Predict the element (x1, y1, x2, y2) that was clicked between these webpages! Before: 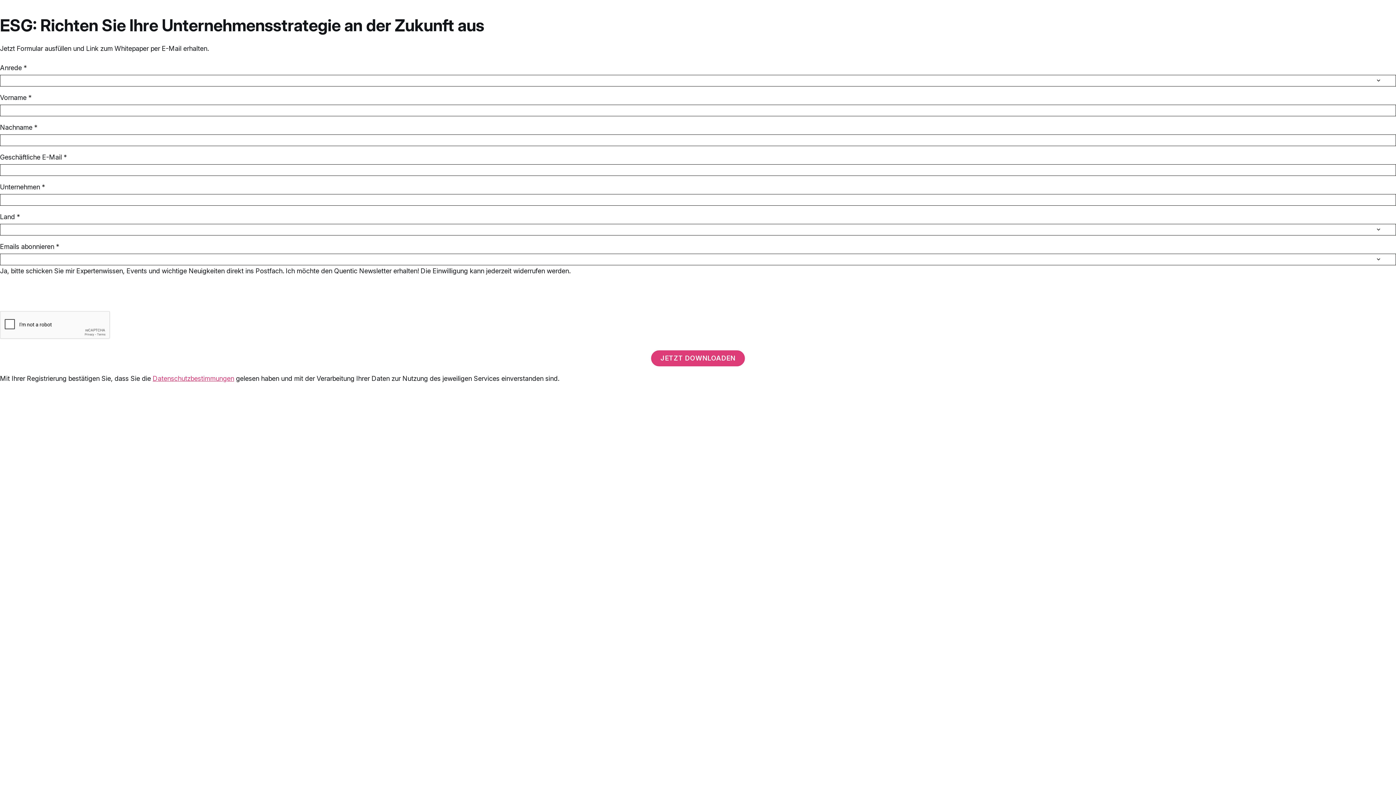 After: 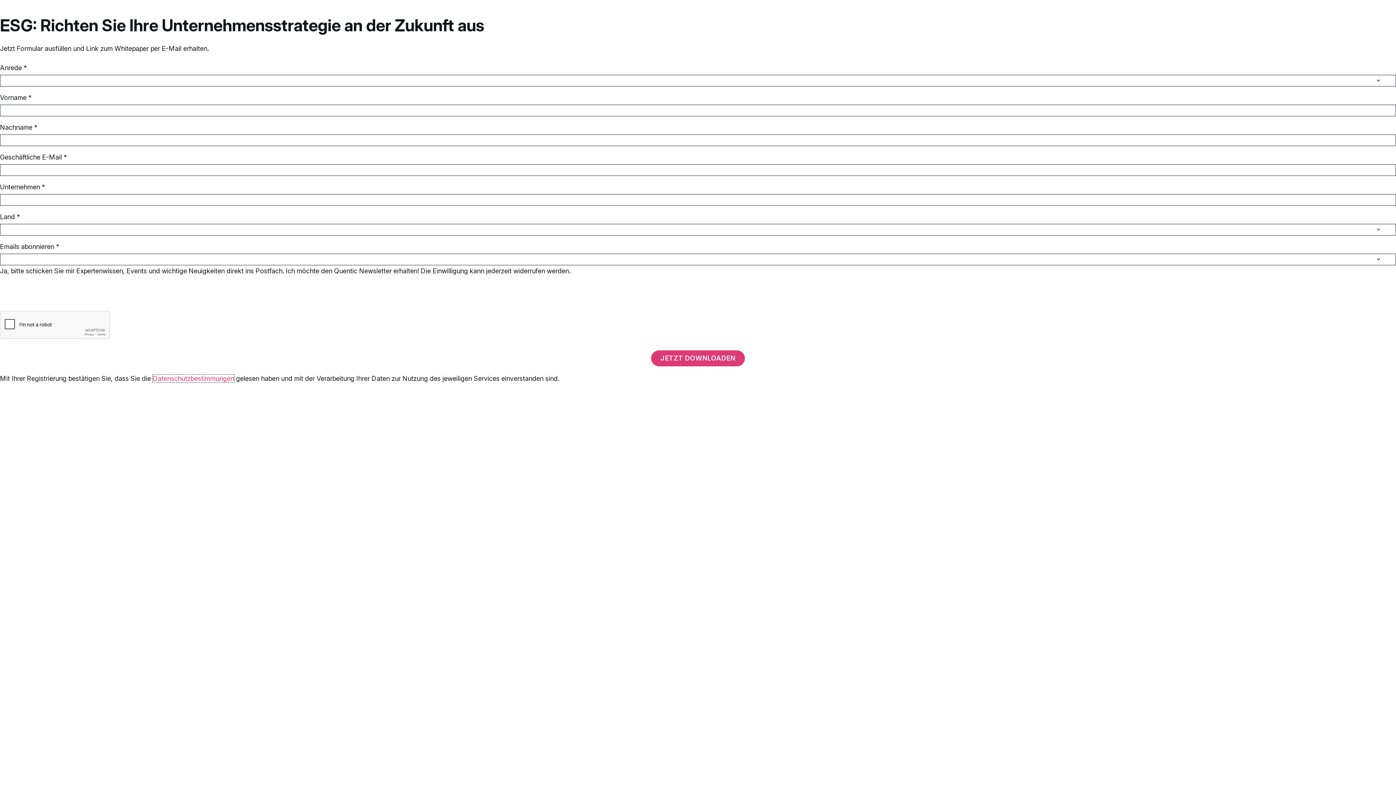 Action: bbox: (152, 374, 234, 382) label: Datenschutzbestimmungen